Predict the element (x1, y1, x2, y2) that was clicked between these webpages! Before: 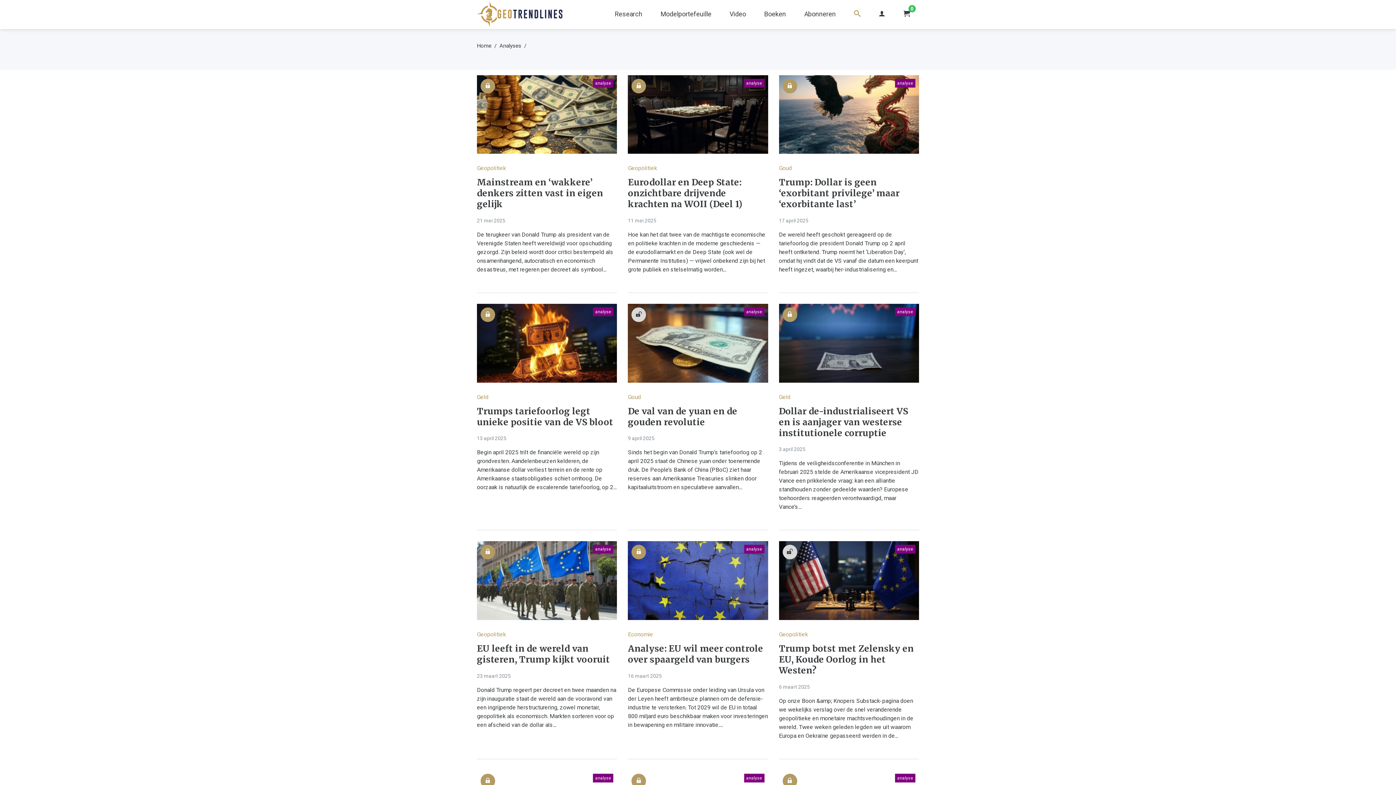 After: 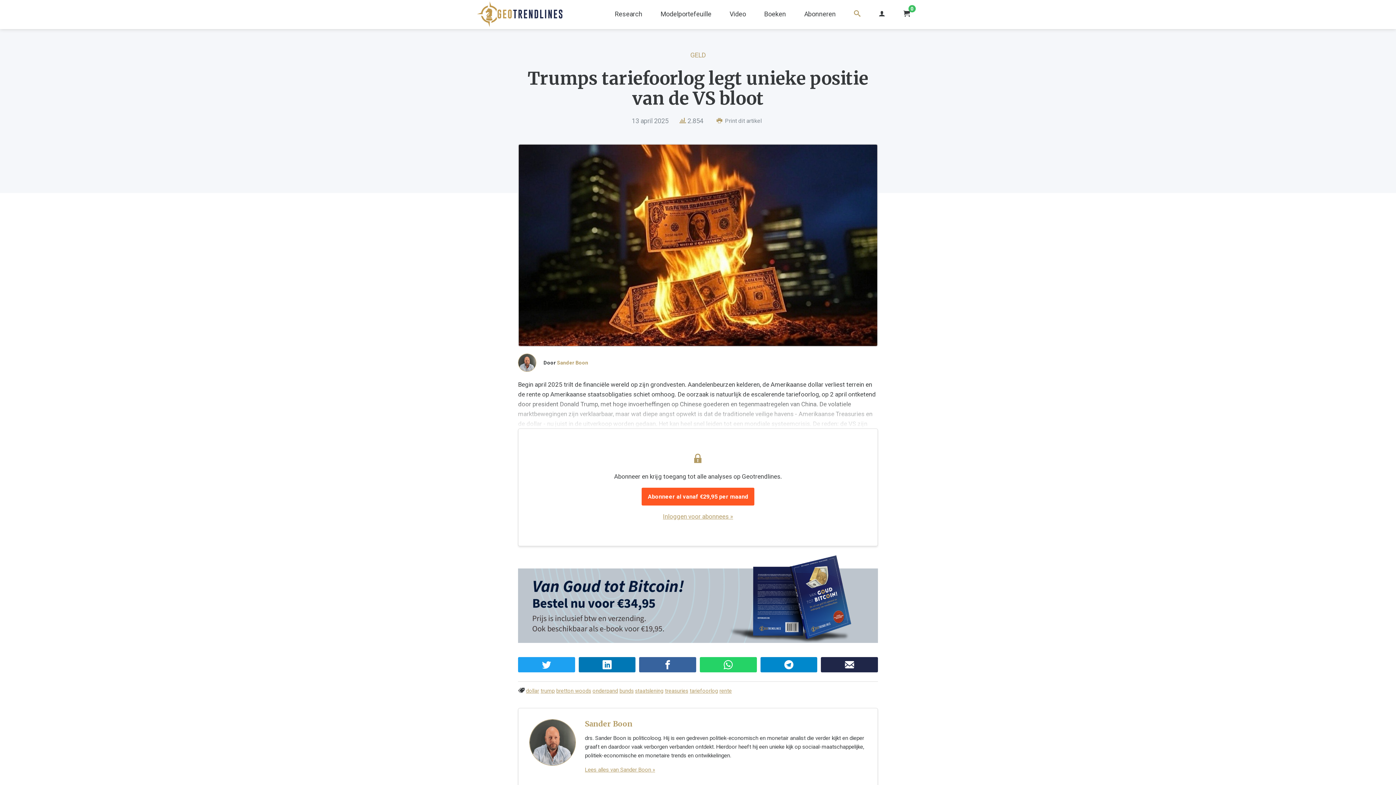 Action: label: Begin april 2025 trilt de financiële wereld op zijn grondvesten. Aandelenbeurzen kelderen, de Amerikaanse dollar verliest terrein en de rente op Amerikaanse staatsobligaties schiet omhoog. De oorzaak is natuurlijk de escalerende tariefoorlog, op 2... bbox: (477, 448, 617, 492)